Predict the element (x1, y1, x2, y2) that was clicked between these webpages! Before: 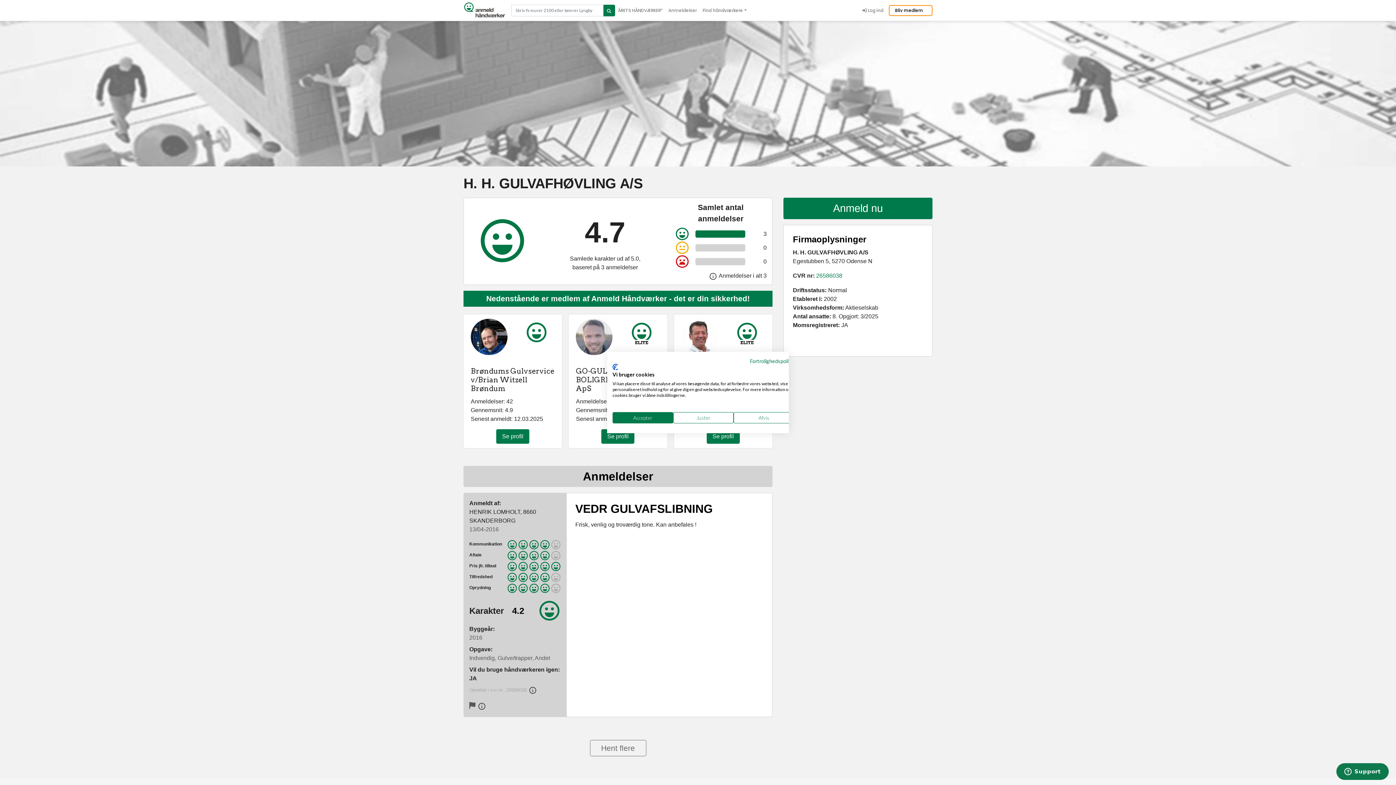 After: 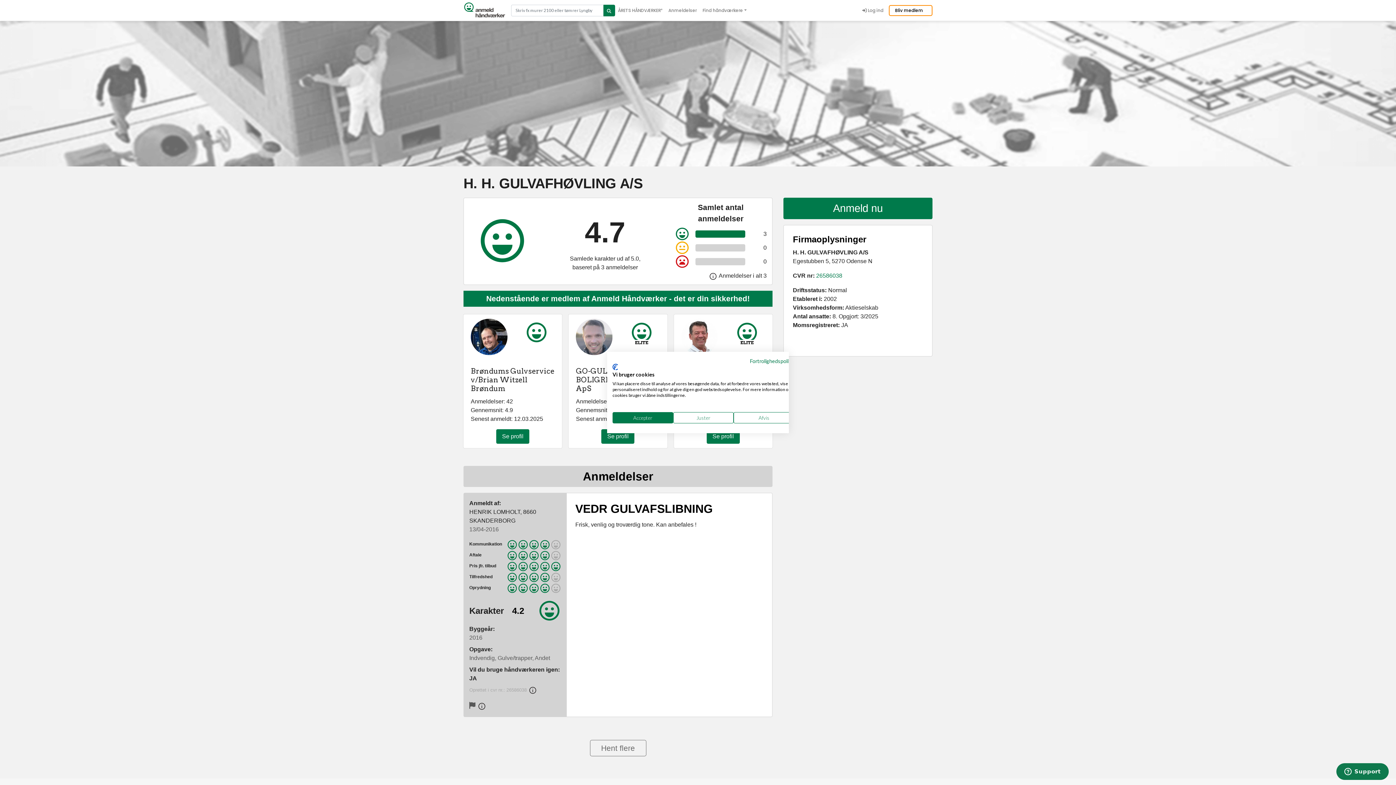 Action: bbox: (612, 364, 618, 370) label: CookieFirst logo. Eksternt link. Åbner i en ny fane eller et nyt vindue.